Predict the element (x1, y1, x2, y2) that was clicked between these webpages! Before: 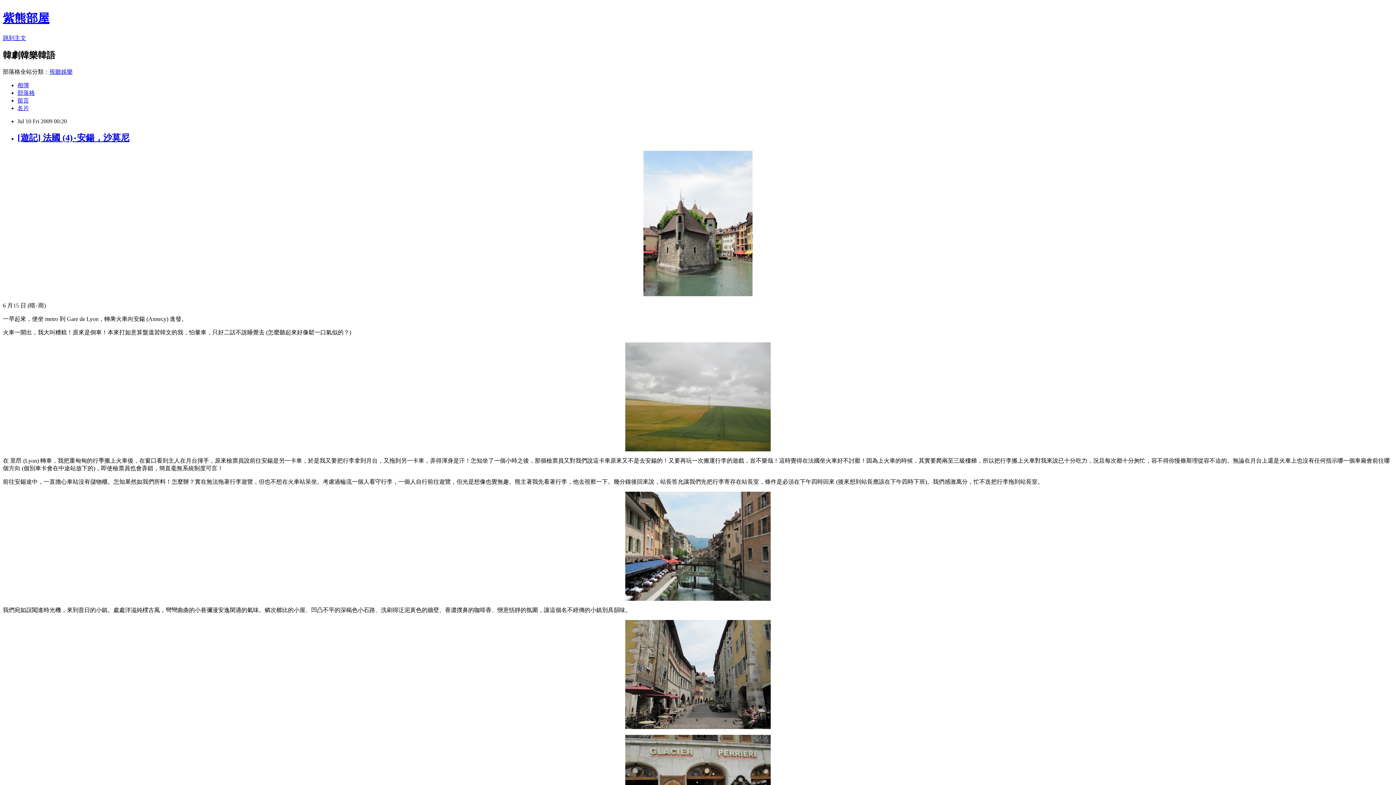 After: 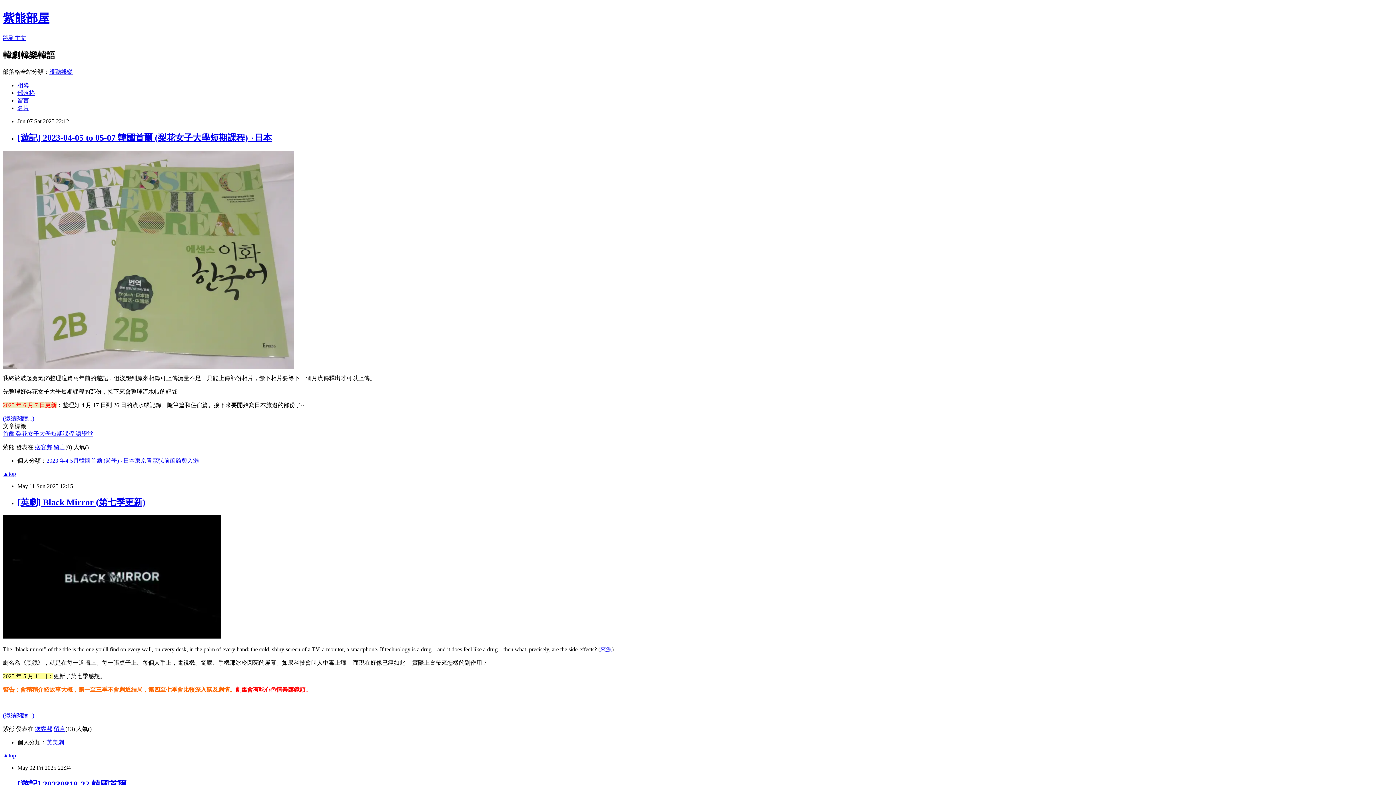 Action: label: 紫熊部屋 bbox: (2, 11, 49, 24)